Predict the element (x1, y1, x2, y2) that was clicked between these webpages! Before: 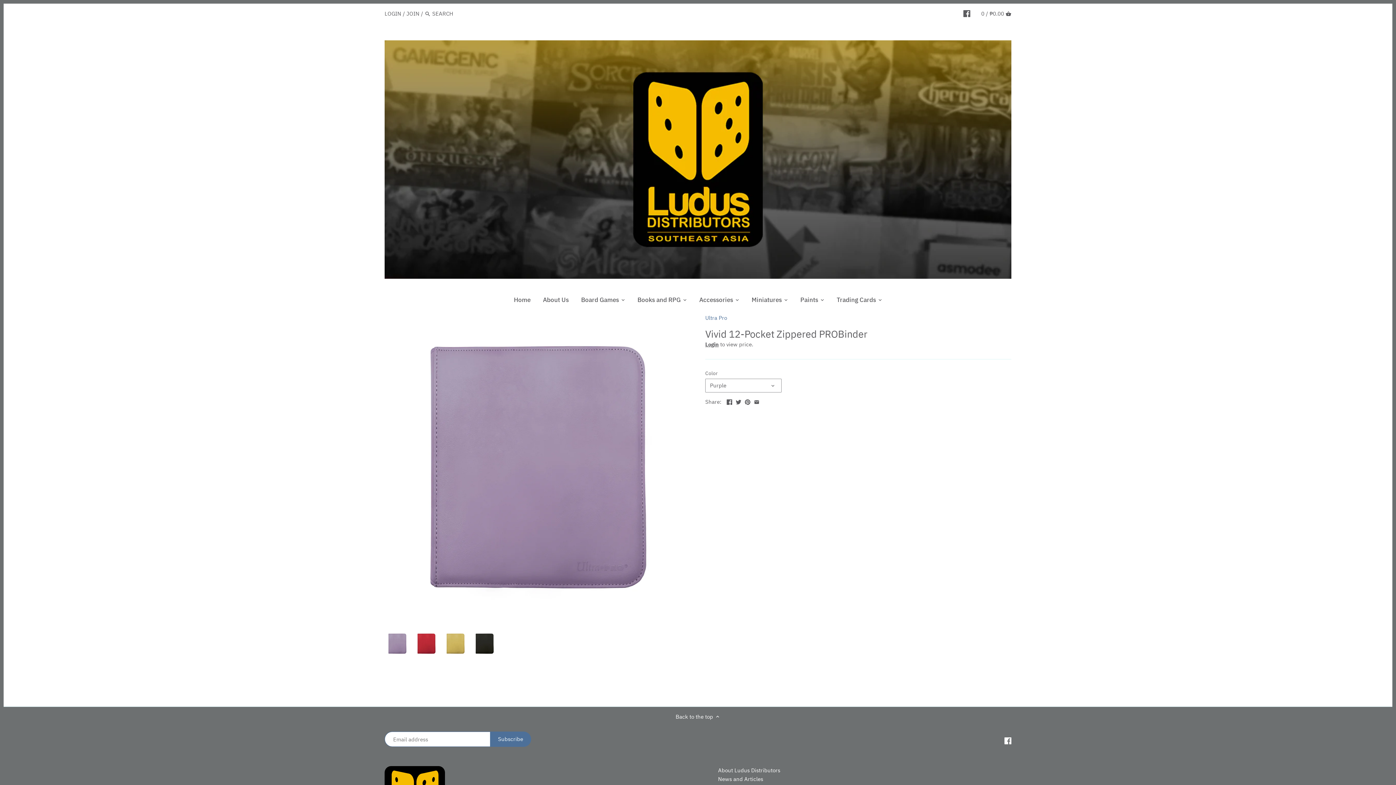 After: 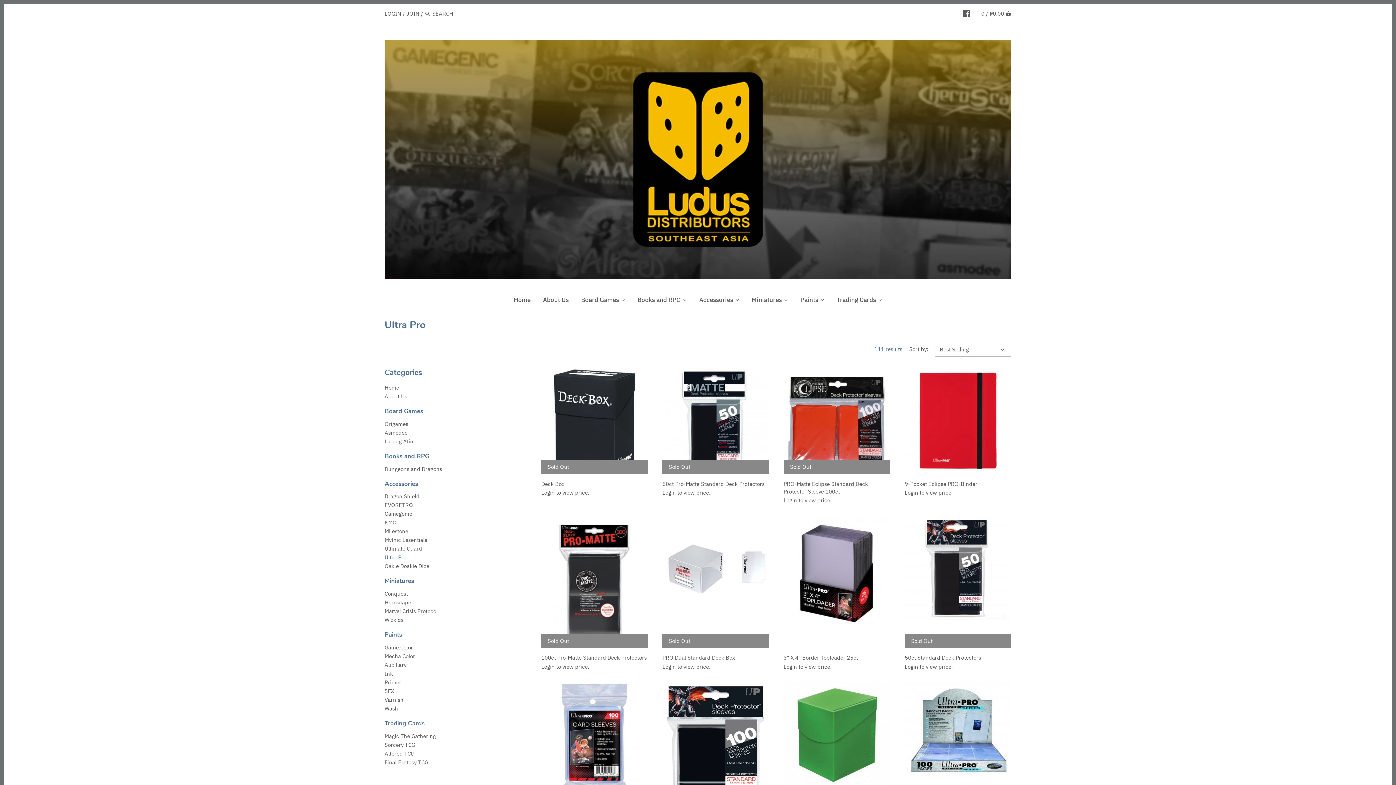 Action: bbox: (705, 314, 727, 321) label: Ultra Pro